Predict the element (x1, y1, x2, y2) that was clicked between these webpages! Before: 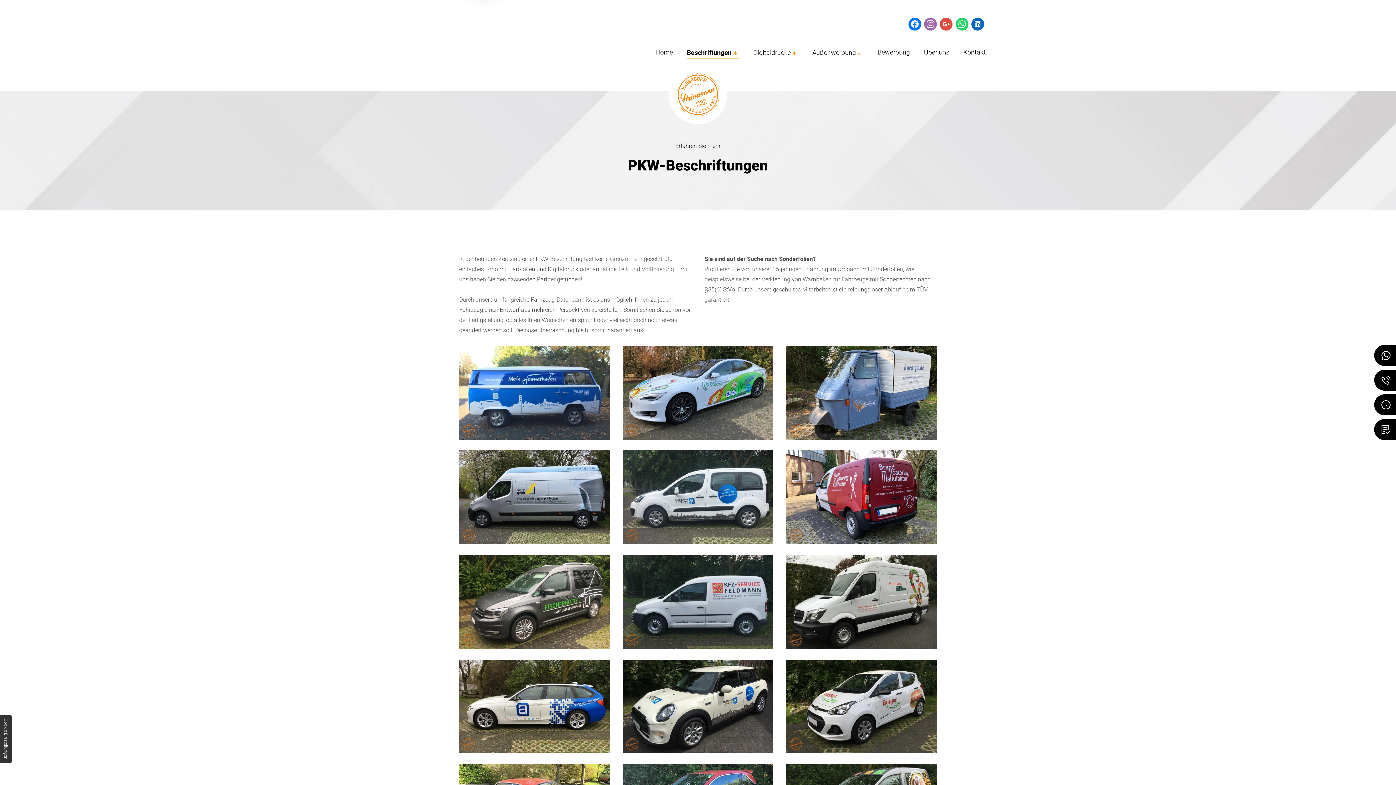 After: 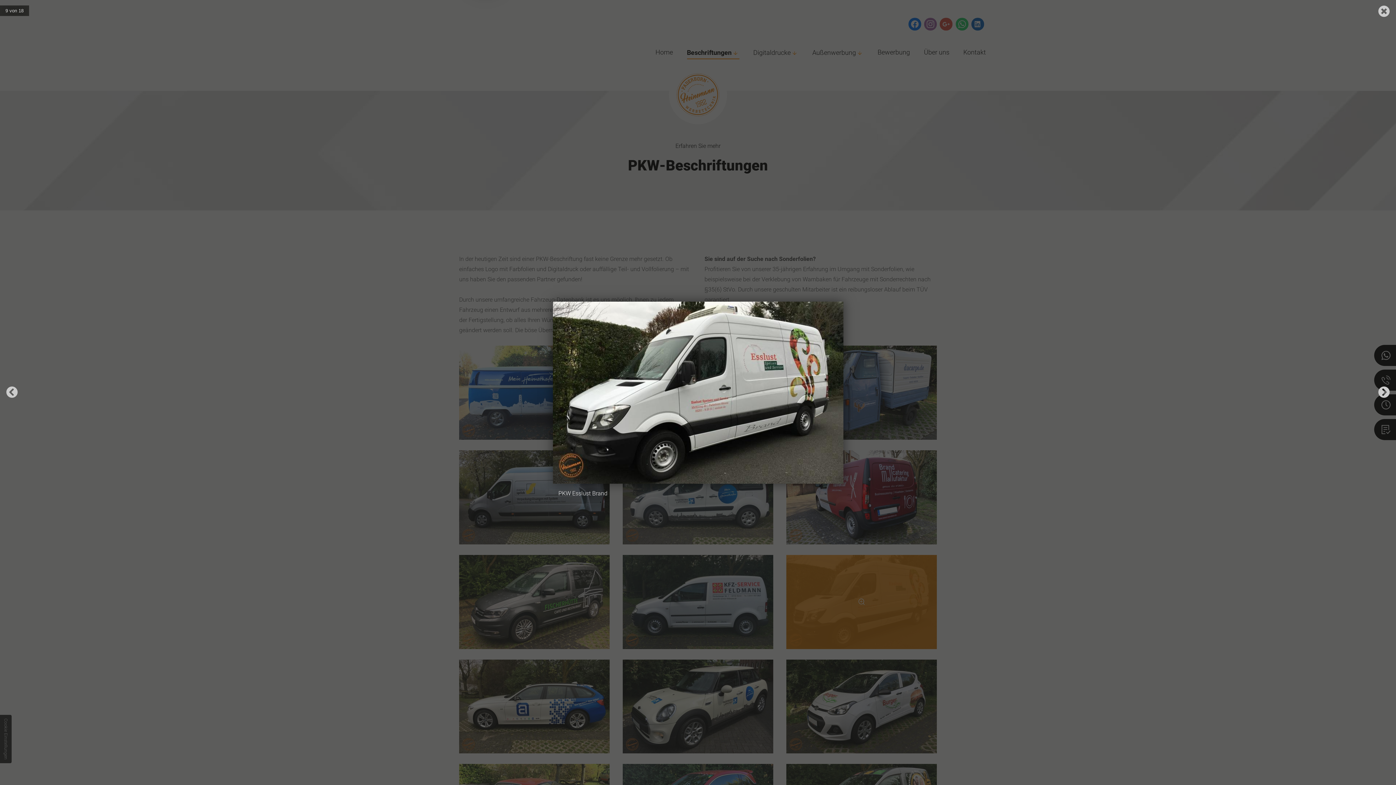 Action: bbox: (786, 555, 937, 649)